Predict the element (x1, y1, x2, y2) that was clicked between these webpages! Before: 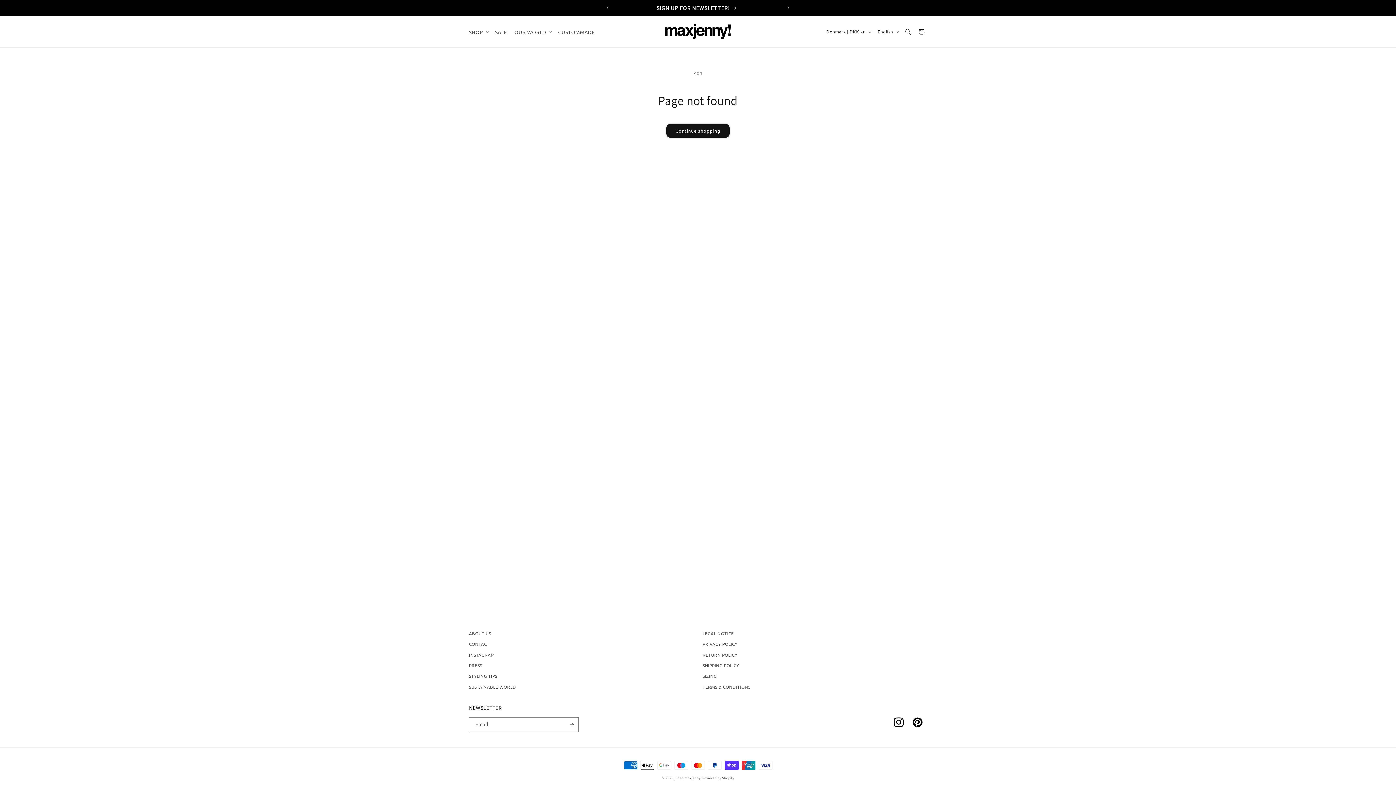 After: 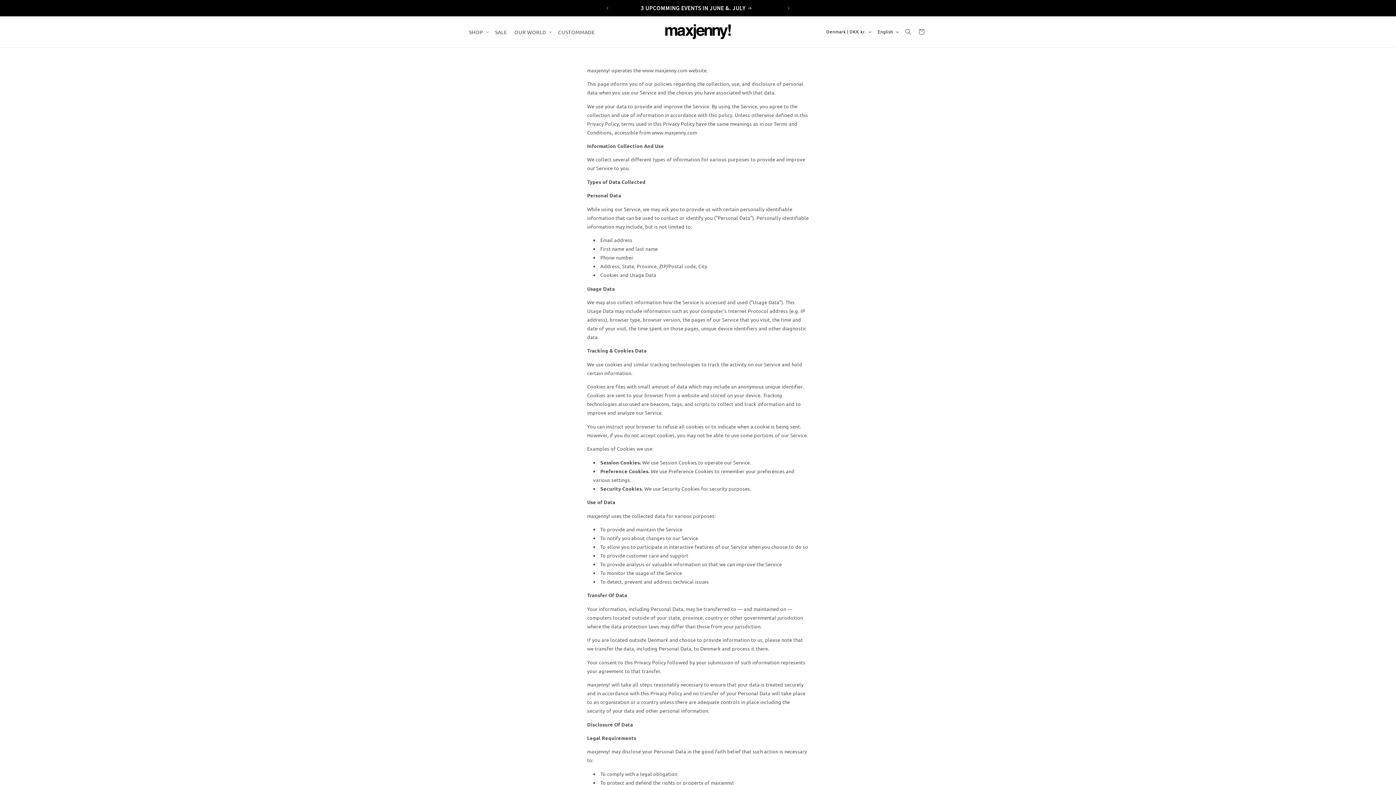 Action: bbox: (702, 639, 737, 649) label: PRIVACY POLICY